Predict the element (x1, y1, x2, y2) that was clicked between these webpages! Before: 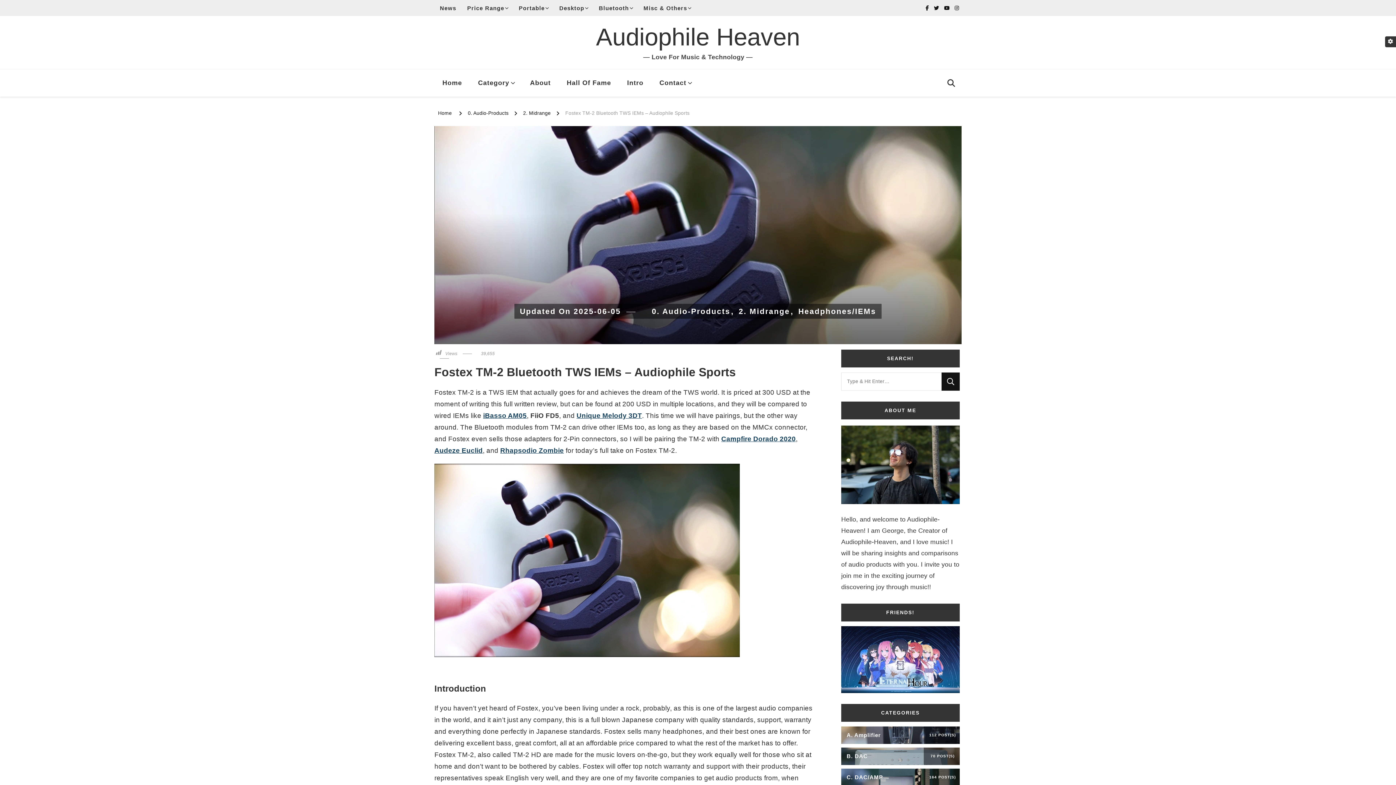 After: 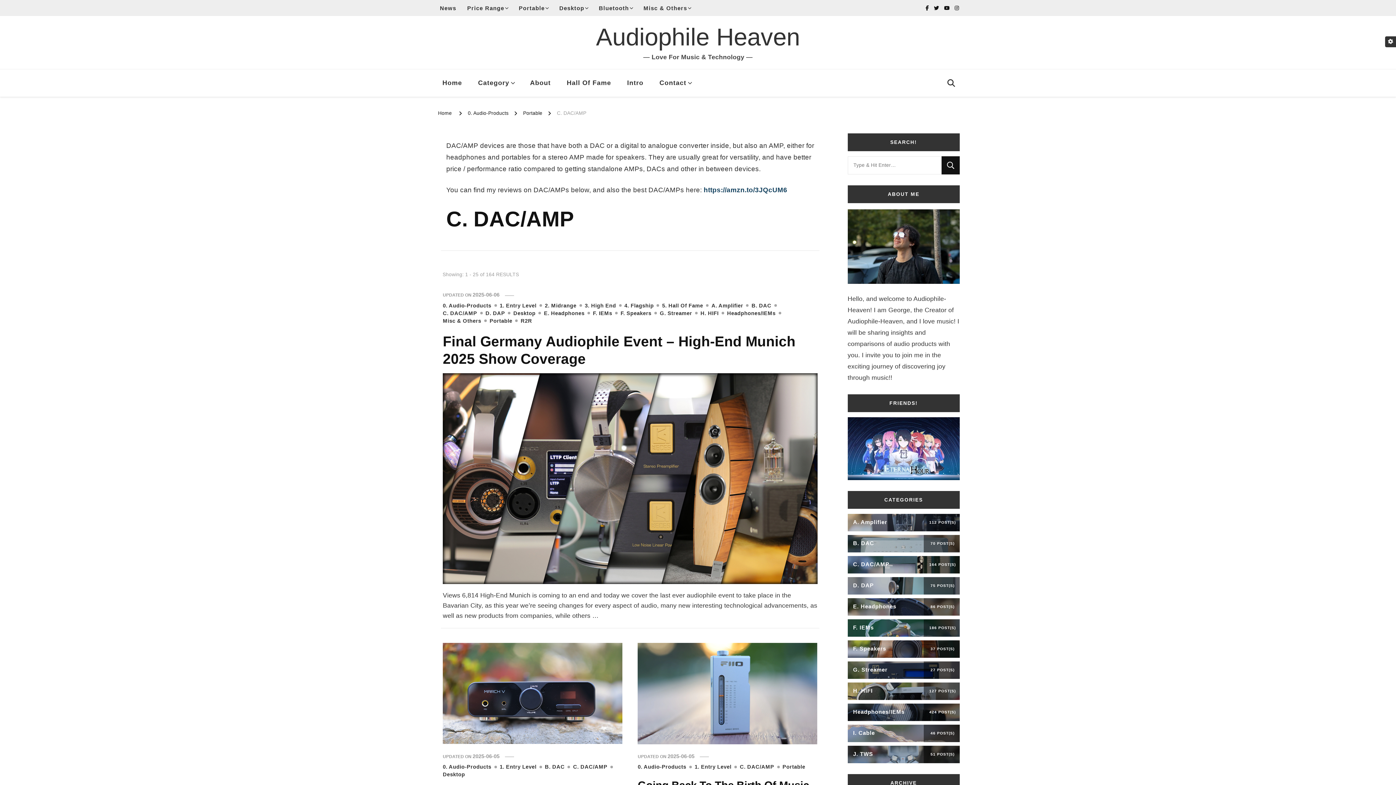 Action: bbox: (841, 769, 959, 786) label: C. DAC/AMP
164 POST(S)